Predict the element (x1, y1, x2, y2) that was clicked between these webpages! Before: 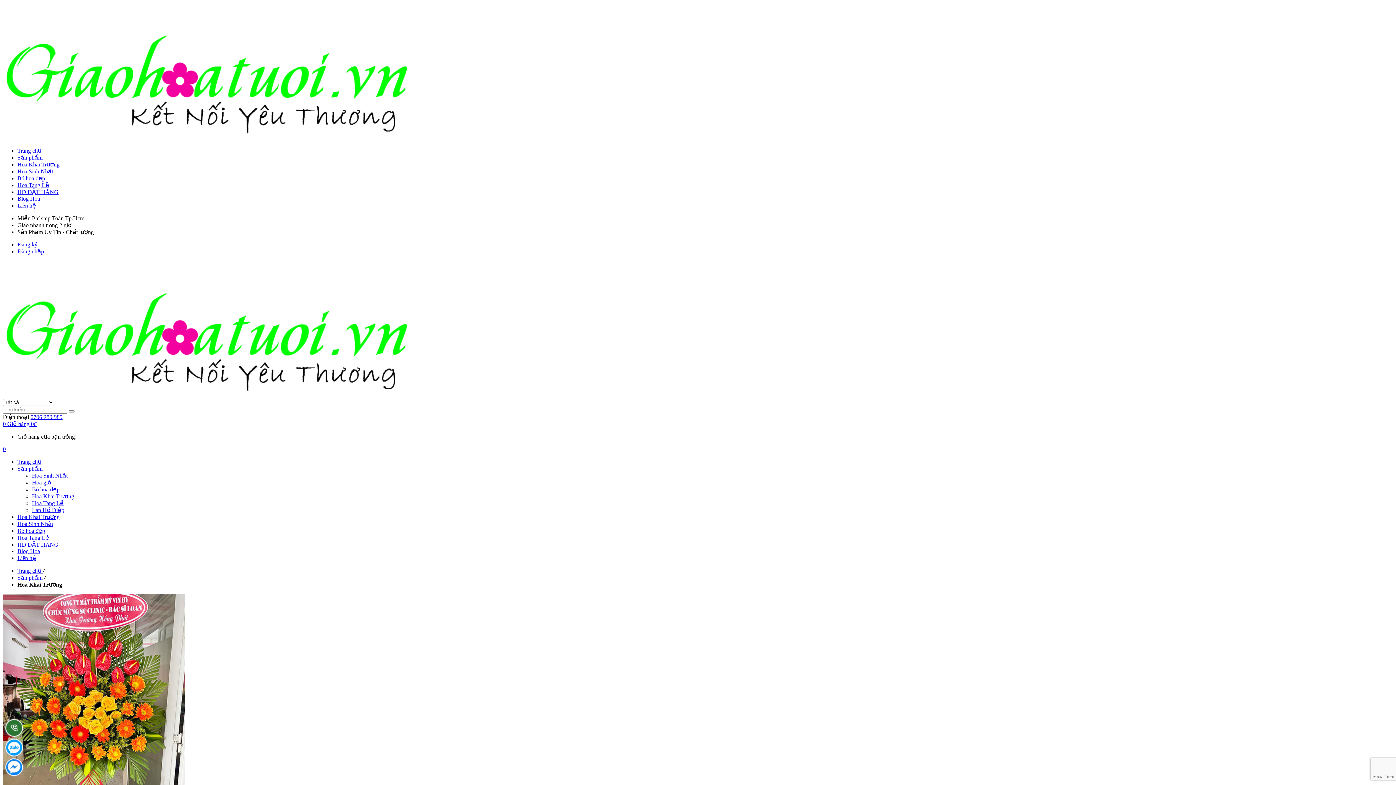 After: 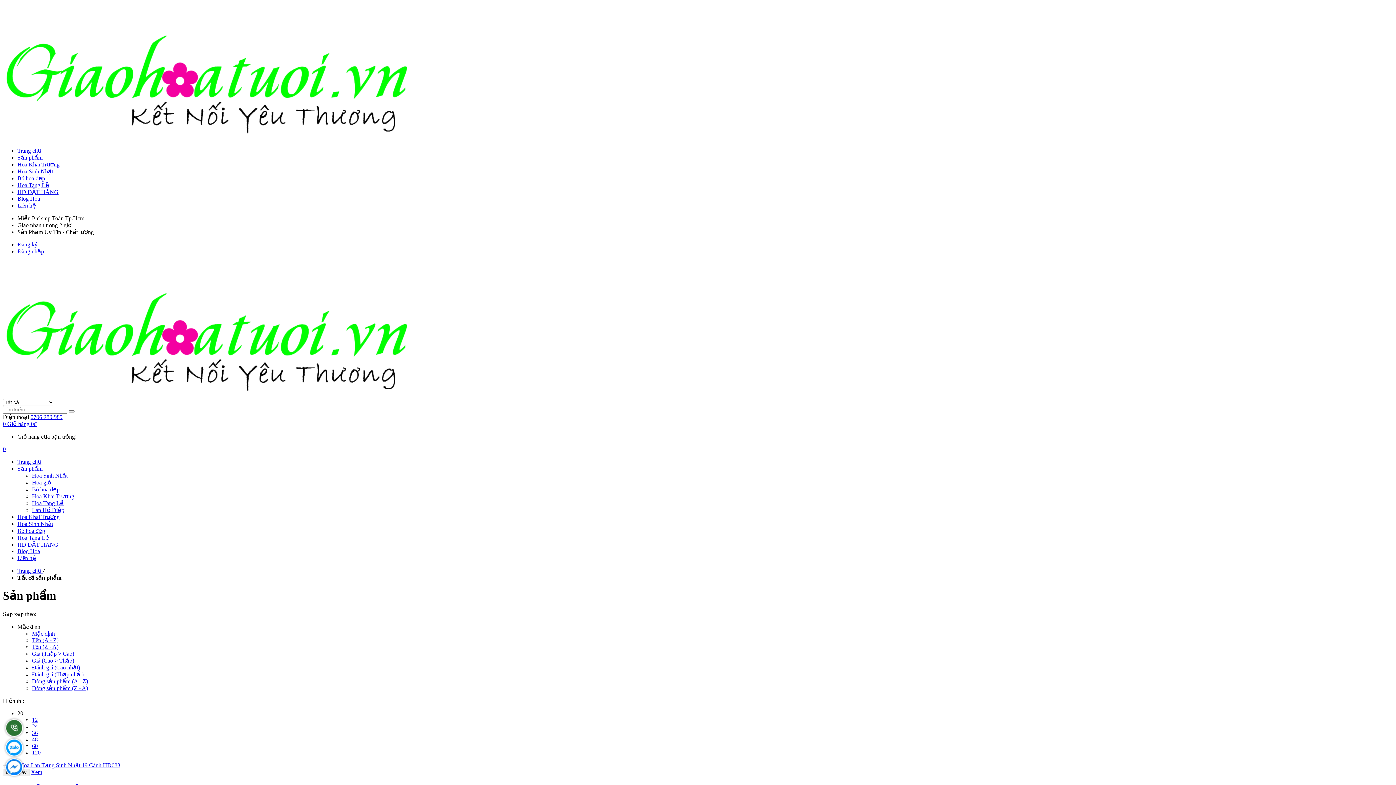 Action: bbox: (17, 465, 42, 472) label: Sản phẩm